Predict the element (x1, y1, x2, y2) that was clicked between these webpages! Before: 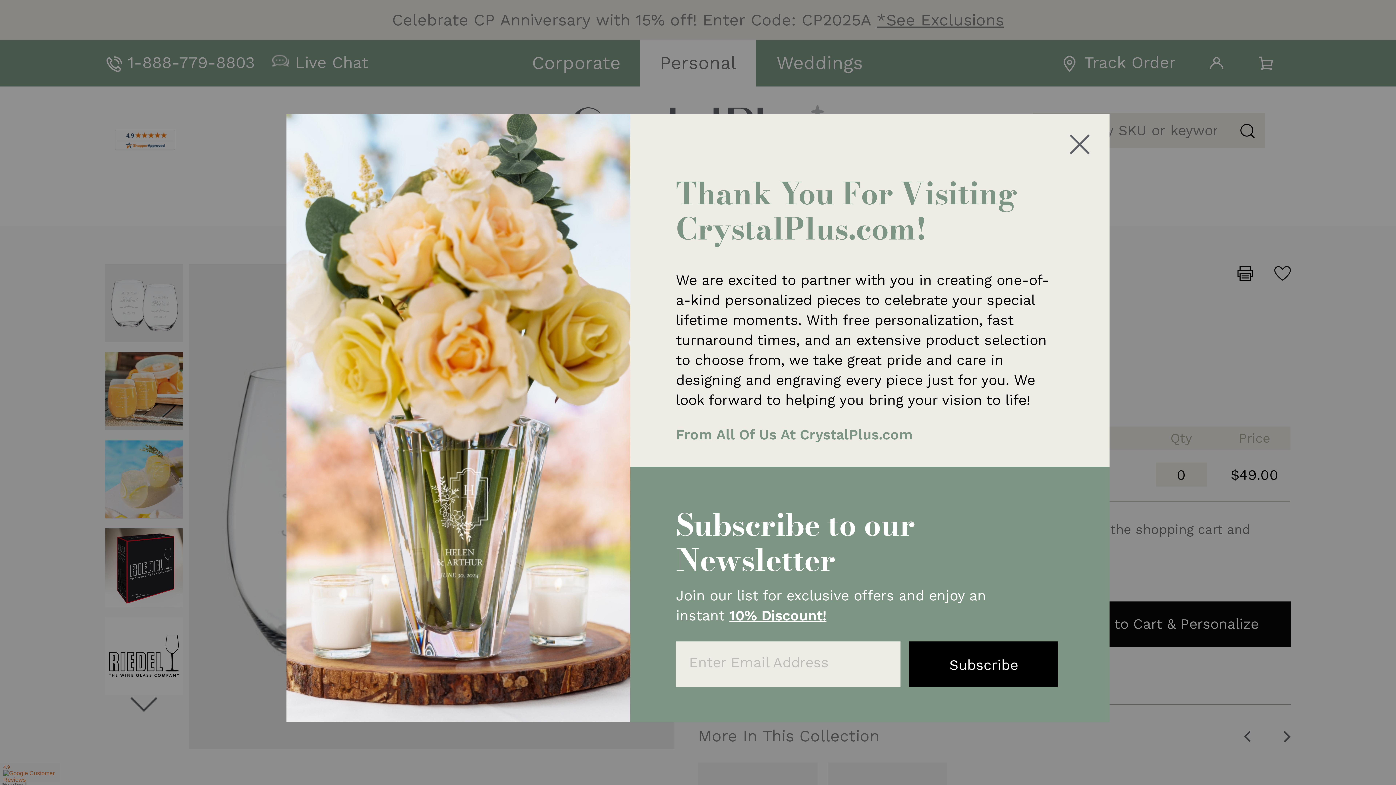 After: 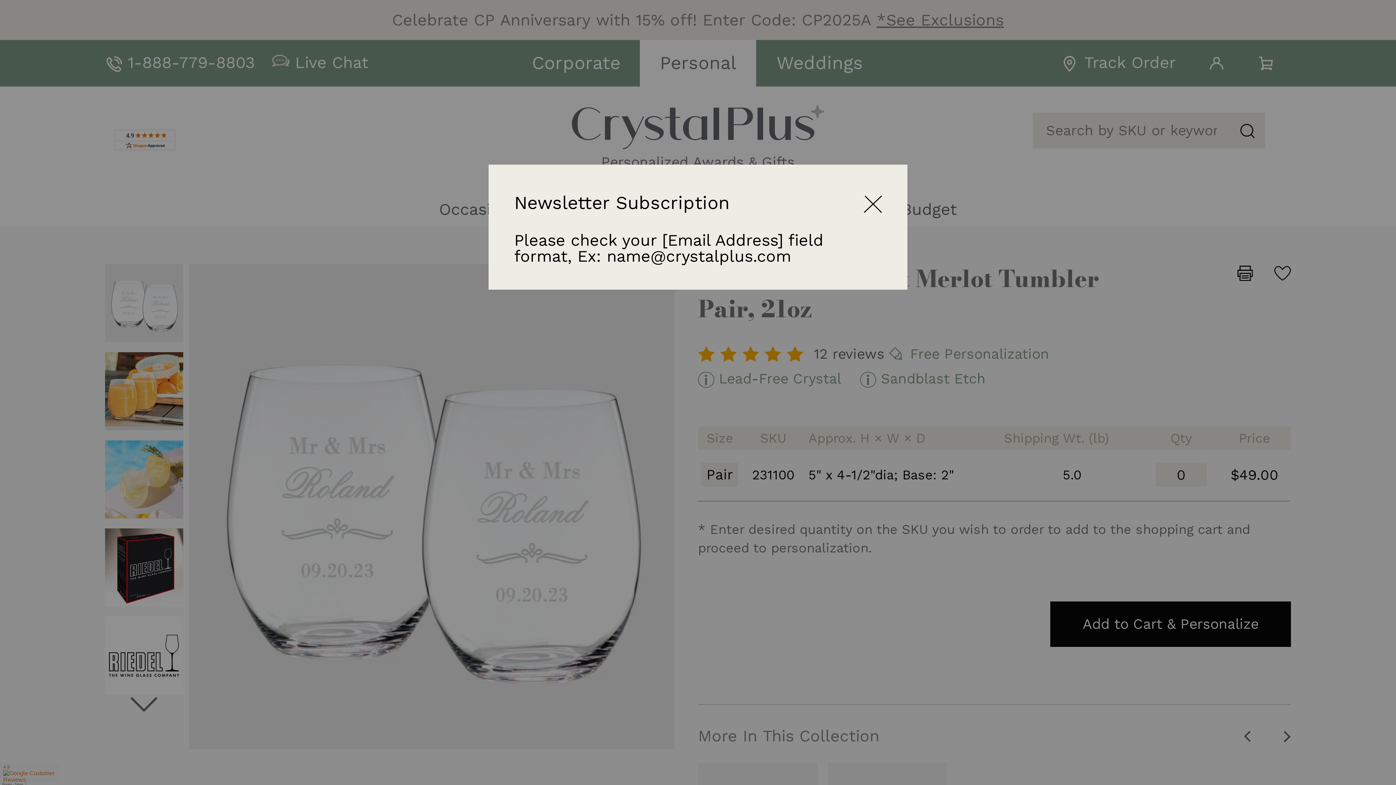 Action: bbox: (909, 641, 1058, 687) label: Subscribe